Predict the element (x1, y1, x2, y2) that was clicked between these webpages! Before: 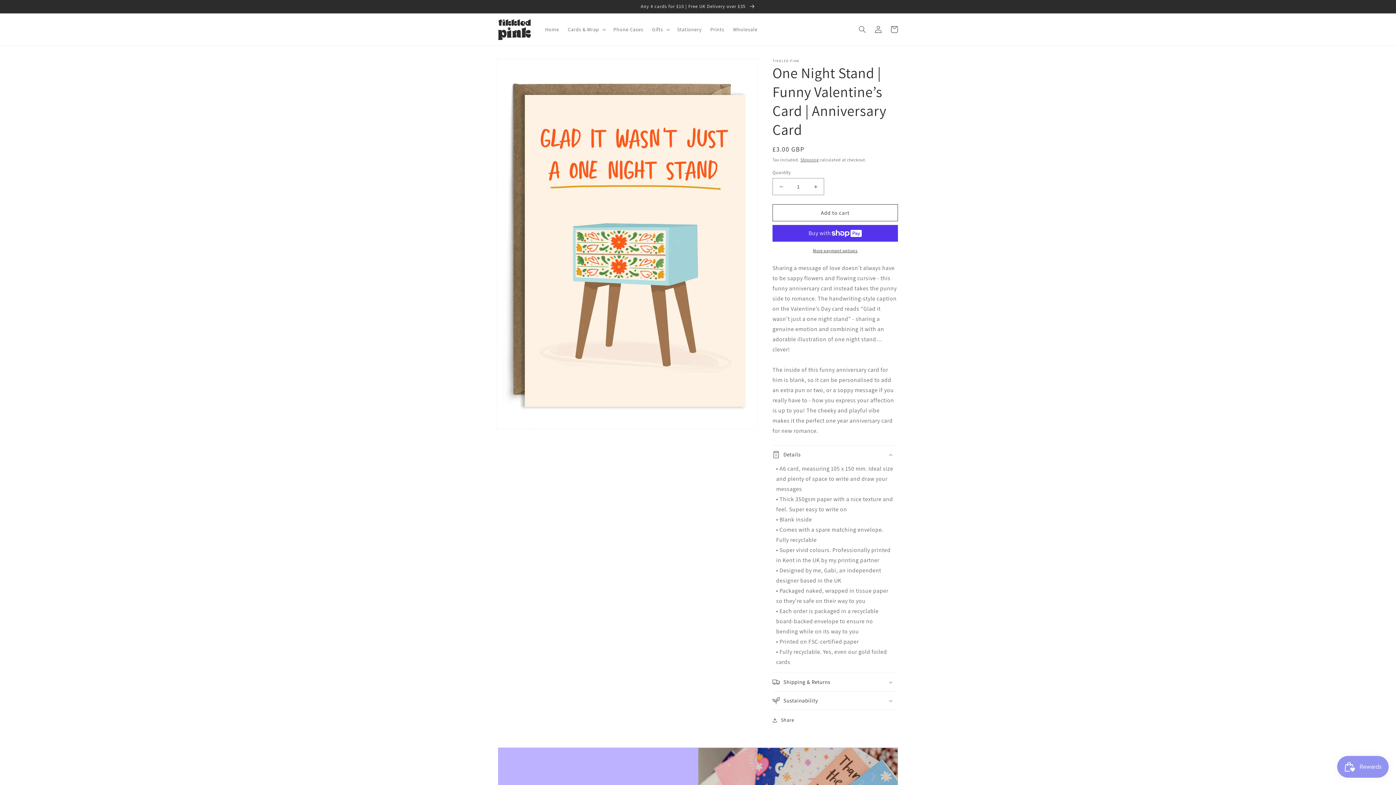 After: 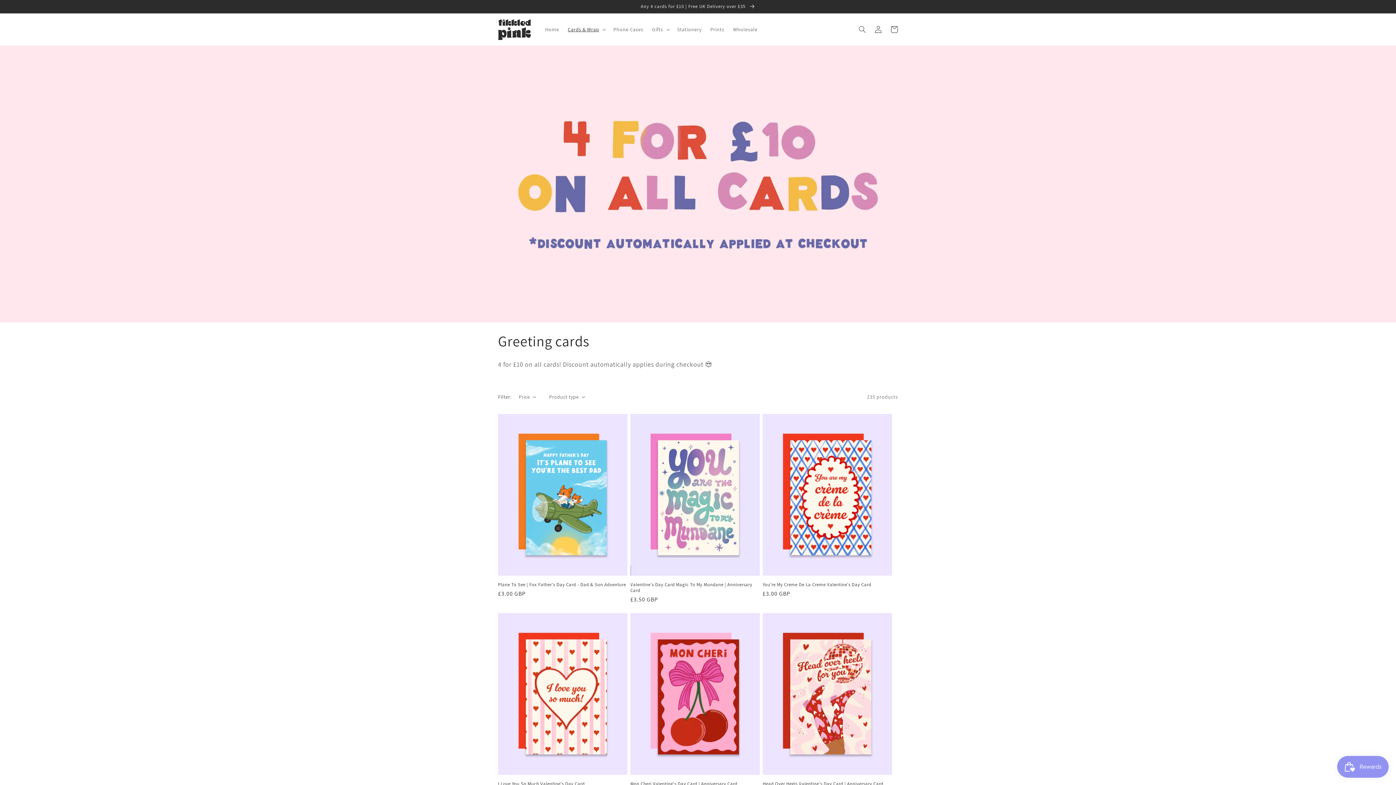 Action: bbox: (0, 0, 1396, 13) label: Any 4 cards for £10 | Free UK Delivery over £35 